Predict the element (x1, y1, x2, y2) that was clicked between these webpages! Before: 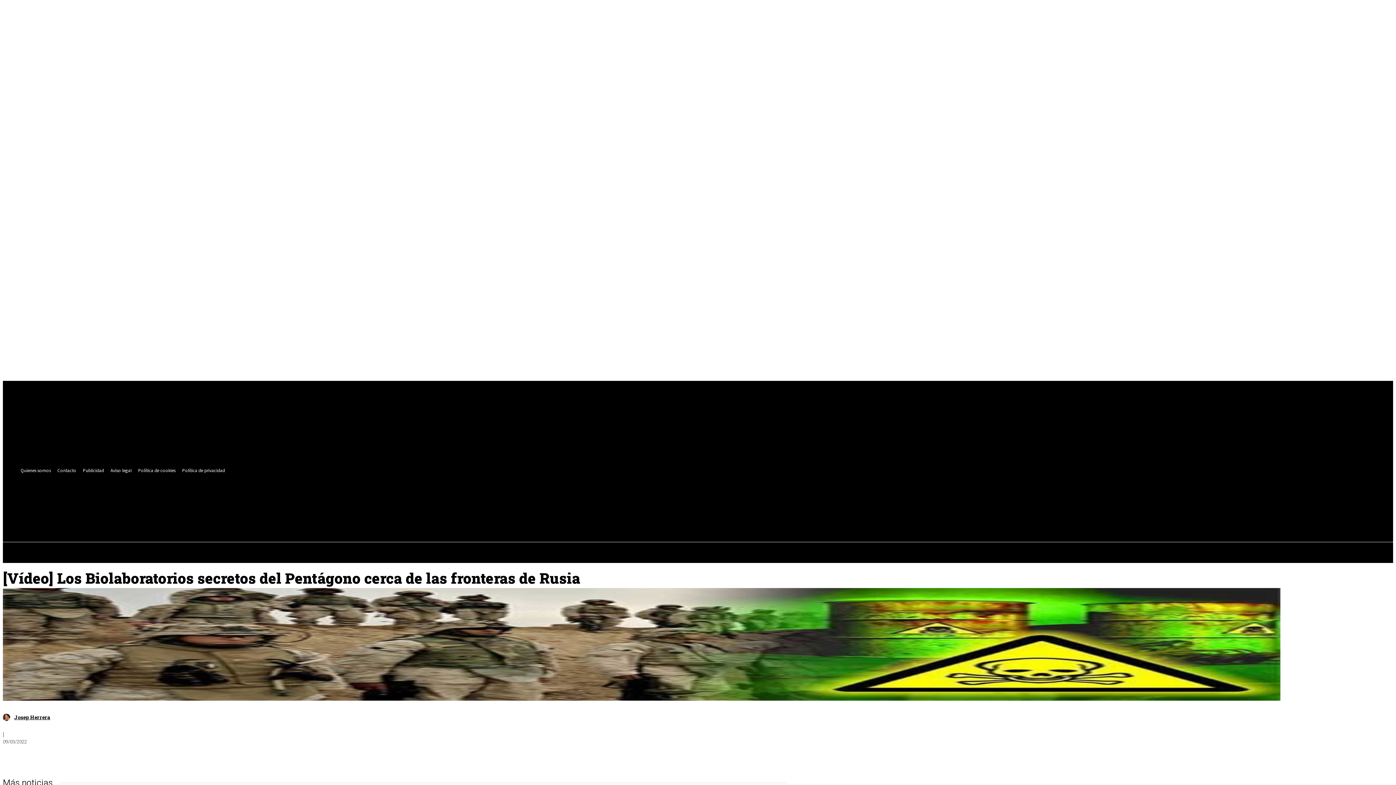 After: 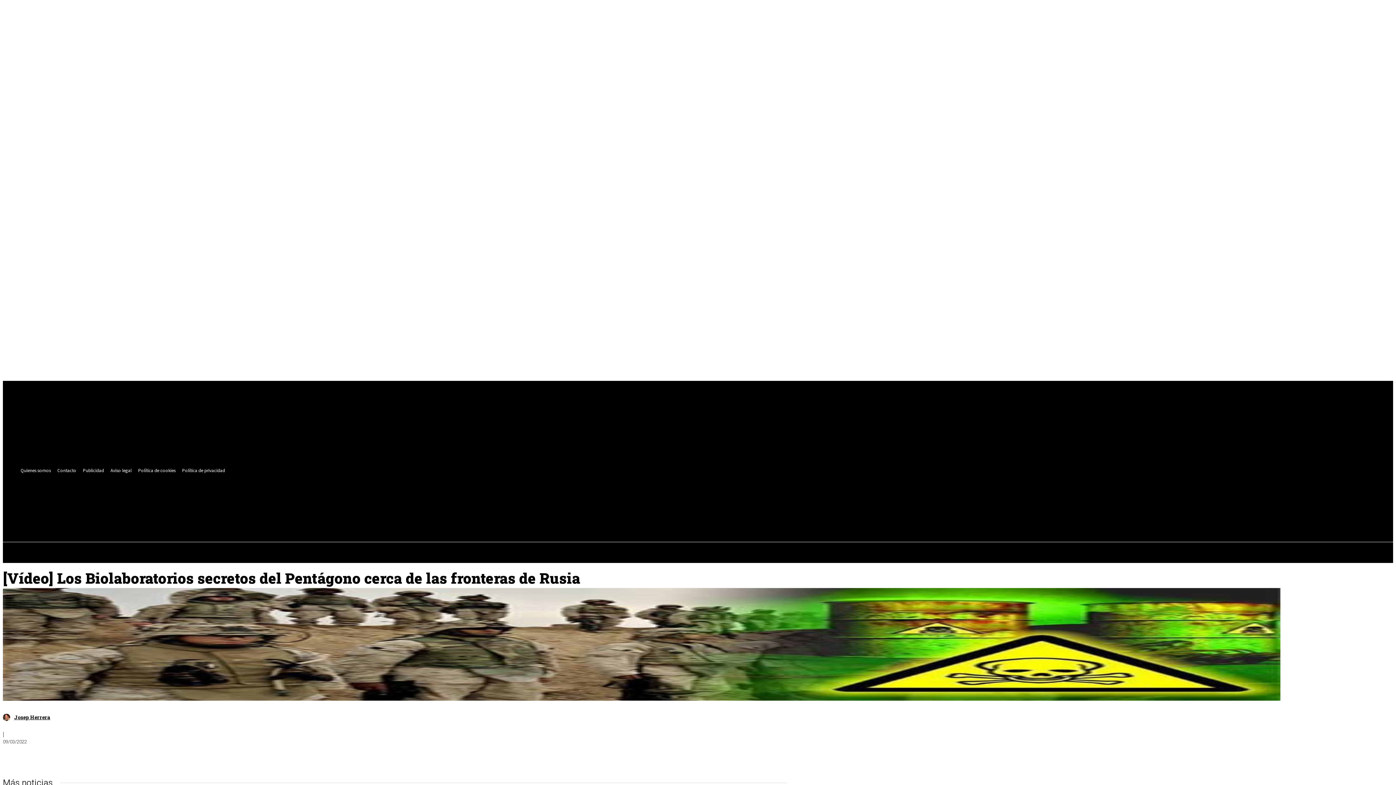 Action: bbox: (273, 495, 283, 504)